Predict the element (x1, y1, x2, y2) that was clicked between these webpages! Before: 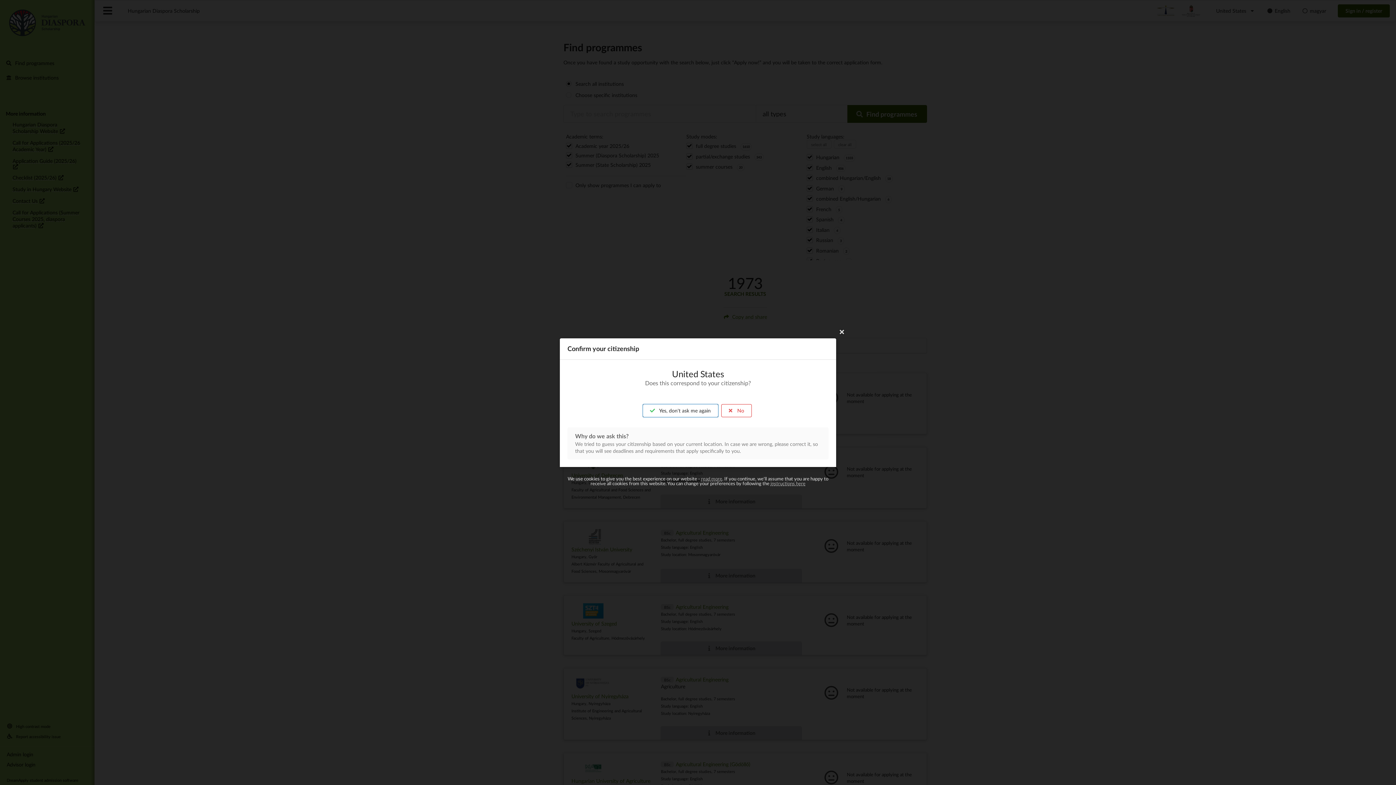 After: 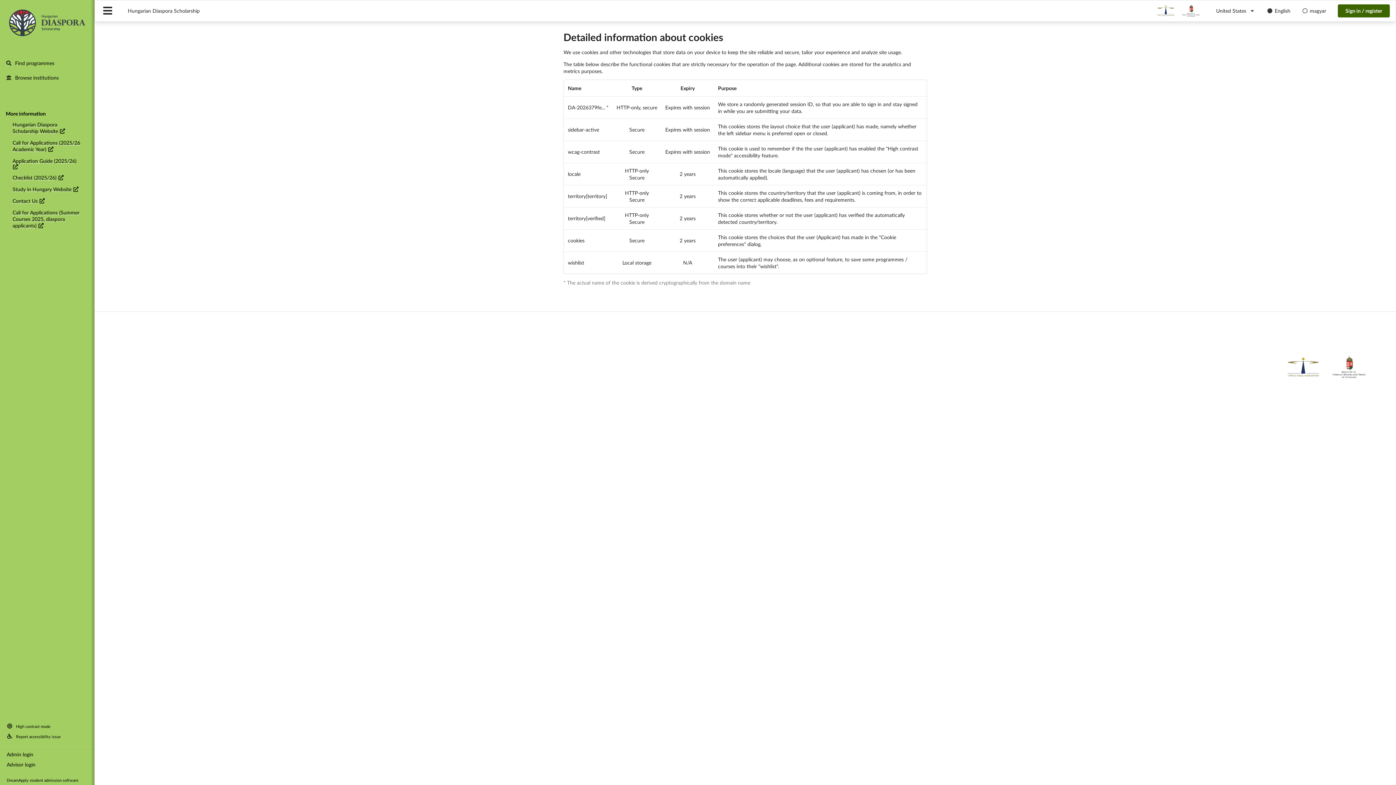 Action: label: read more bbox: (701, 476, 722, 481)